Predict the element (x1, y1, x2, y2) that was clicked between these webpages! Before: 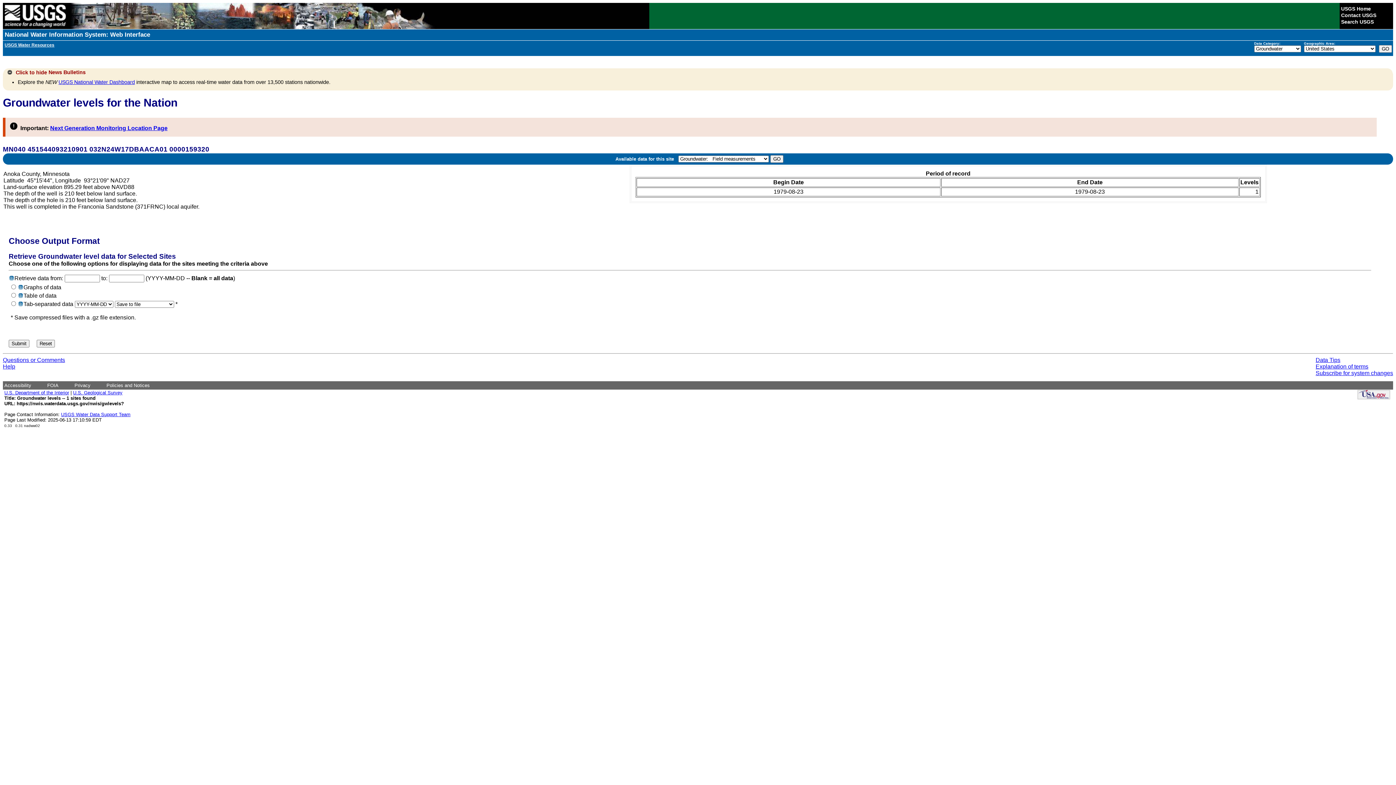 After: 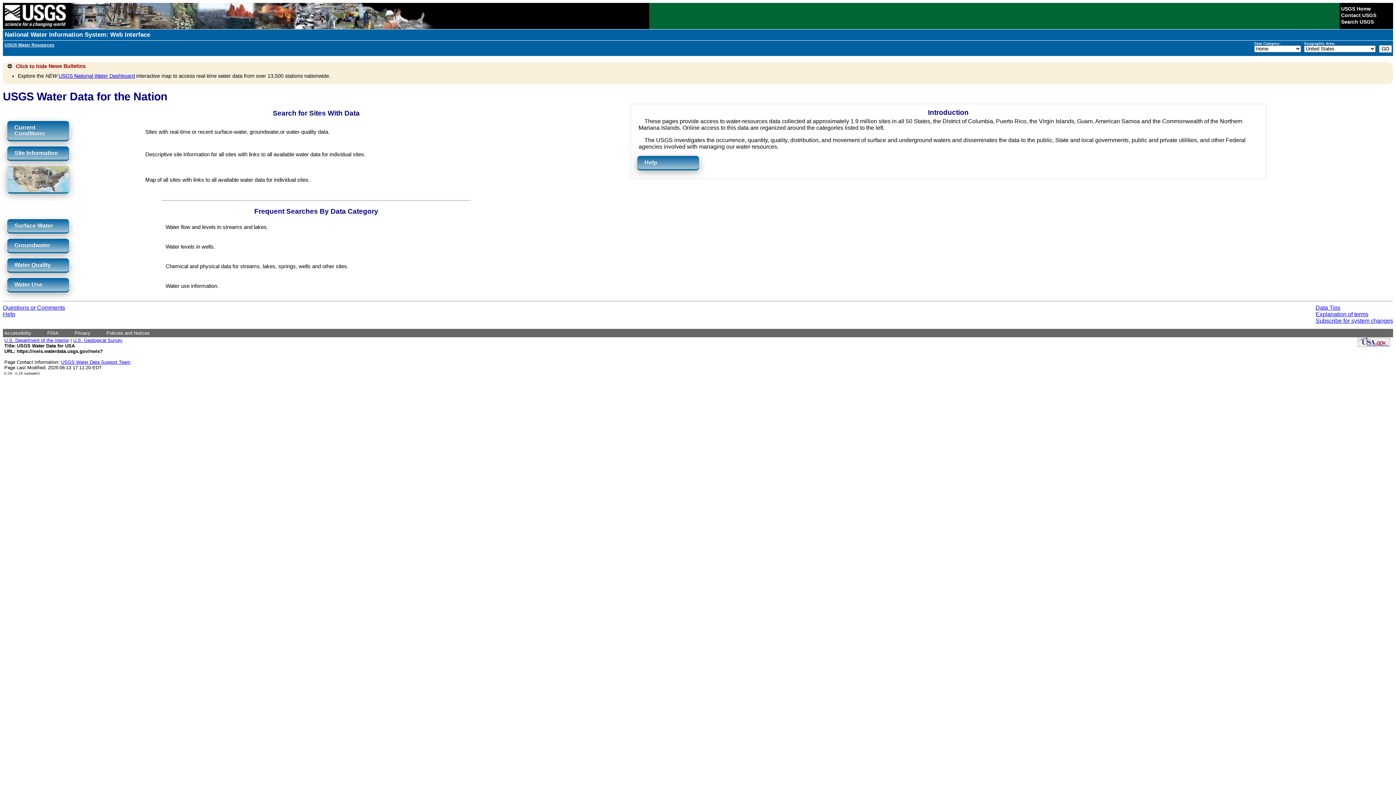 Action: bbox: (4, 31, 150, 38) label: National Water Information System: Web Interface